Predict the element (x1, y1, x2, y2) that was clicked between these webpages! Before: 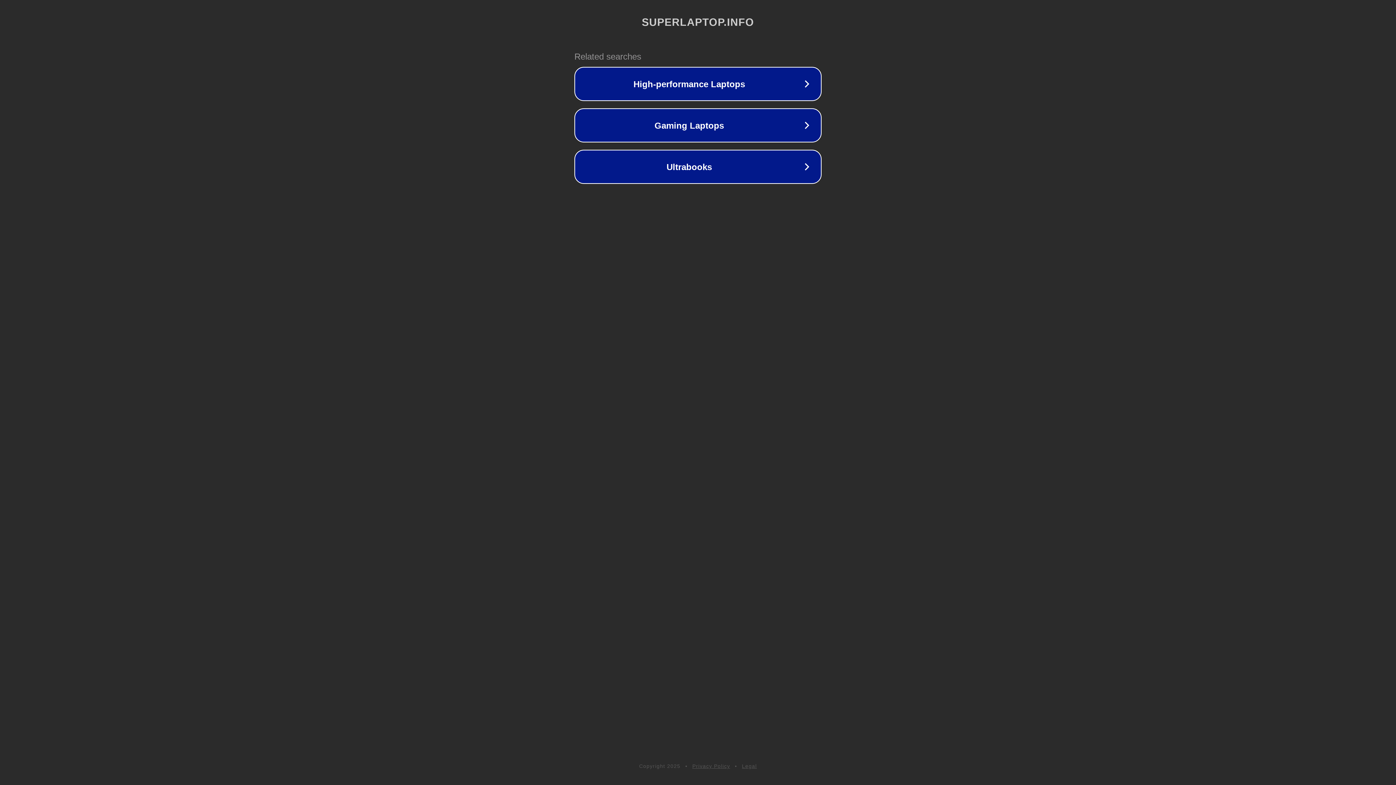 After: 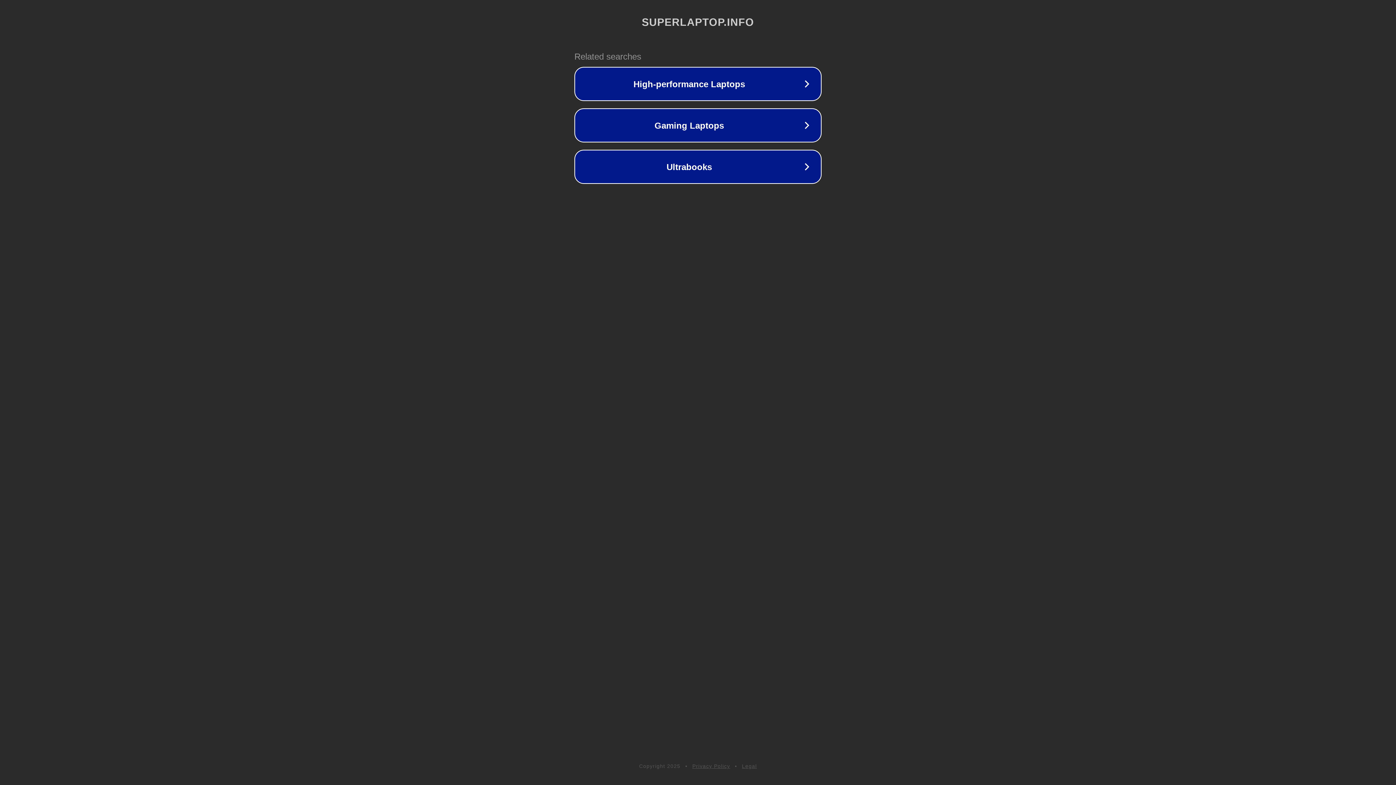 Action: bbox: (692, 763, 730, 769) label: Privacy Policy